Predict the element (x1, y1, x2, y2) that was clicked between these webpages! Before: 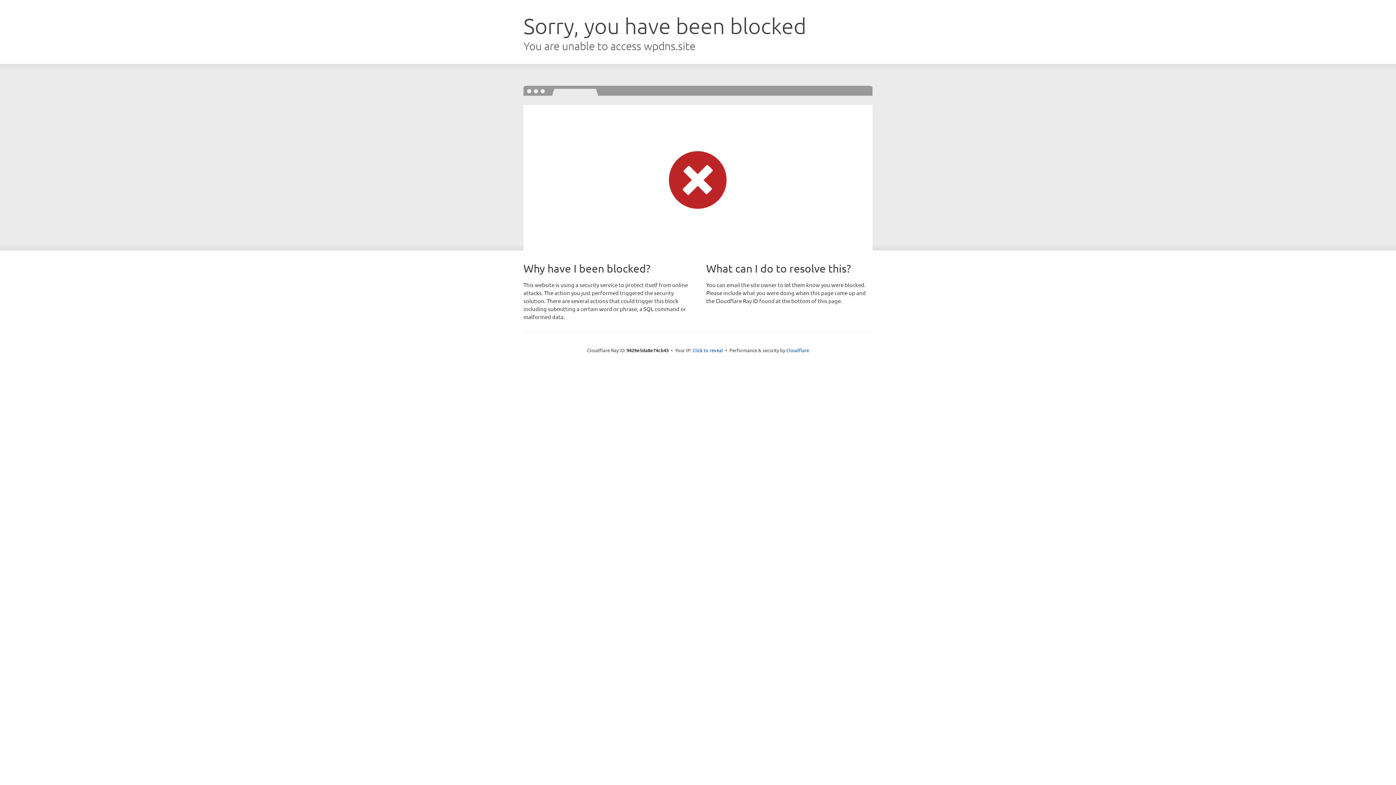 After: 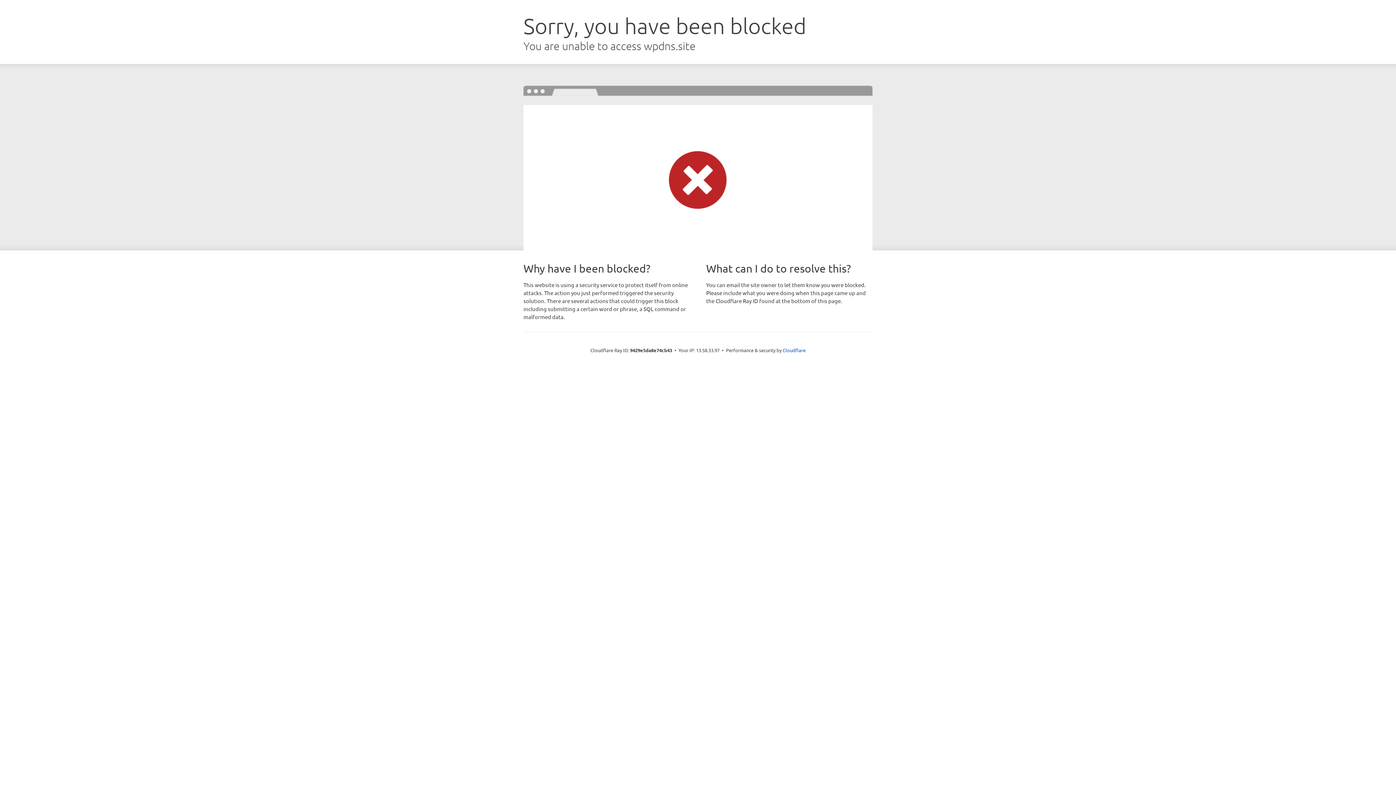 Action: bbox: (692, 346, 723, 353) label: Click to reveal